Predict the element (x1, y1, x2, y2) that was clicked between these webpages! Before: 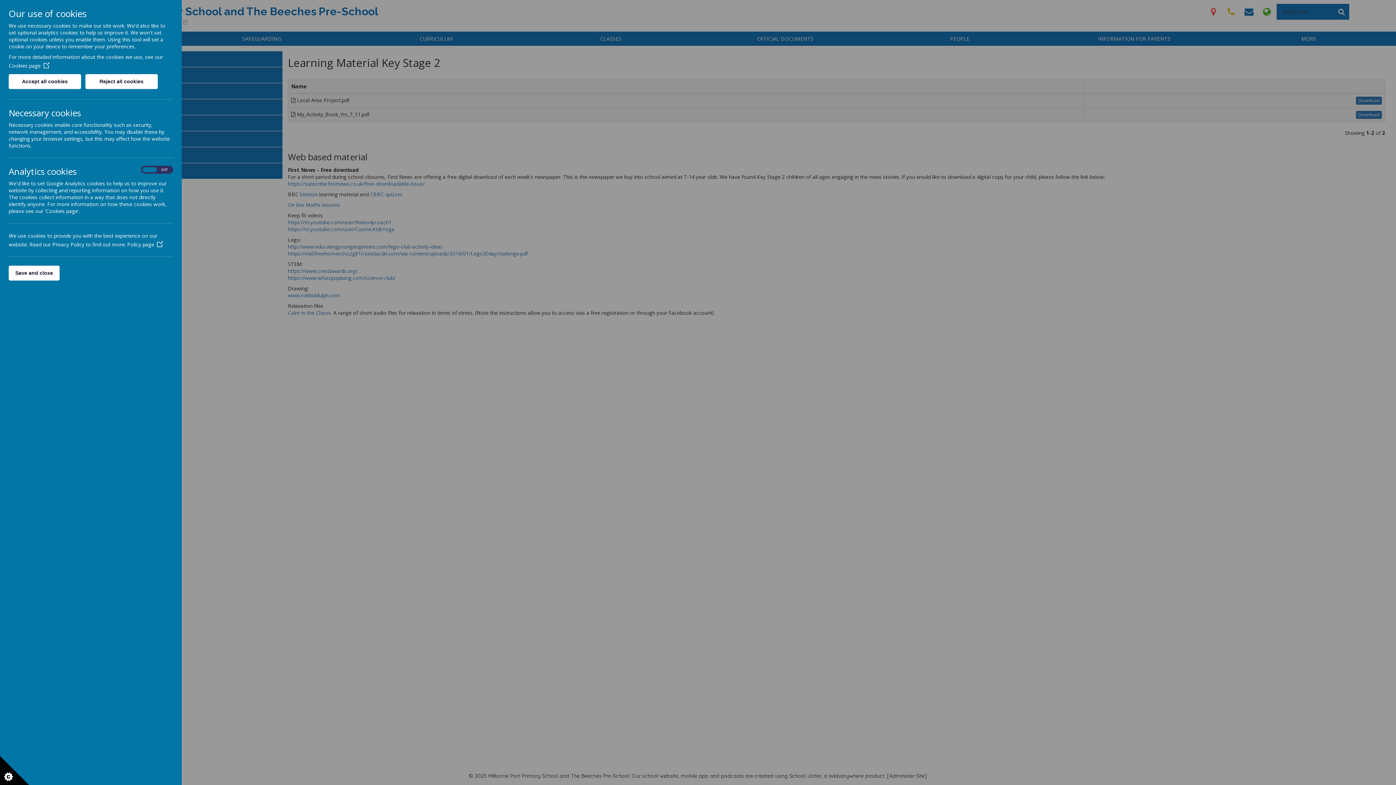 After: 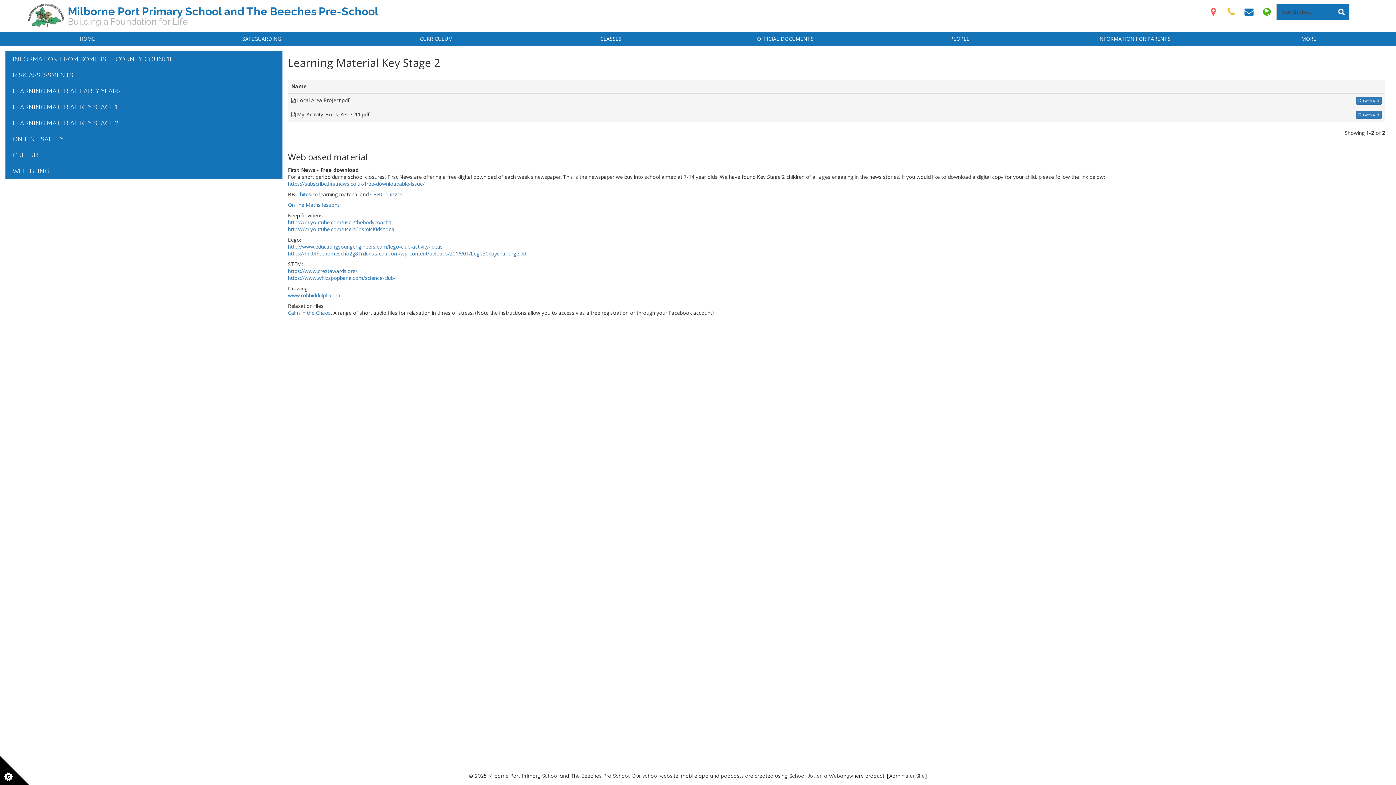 Action: bbox: (8, 265, 59, 280) label: Save and close